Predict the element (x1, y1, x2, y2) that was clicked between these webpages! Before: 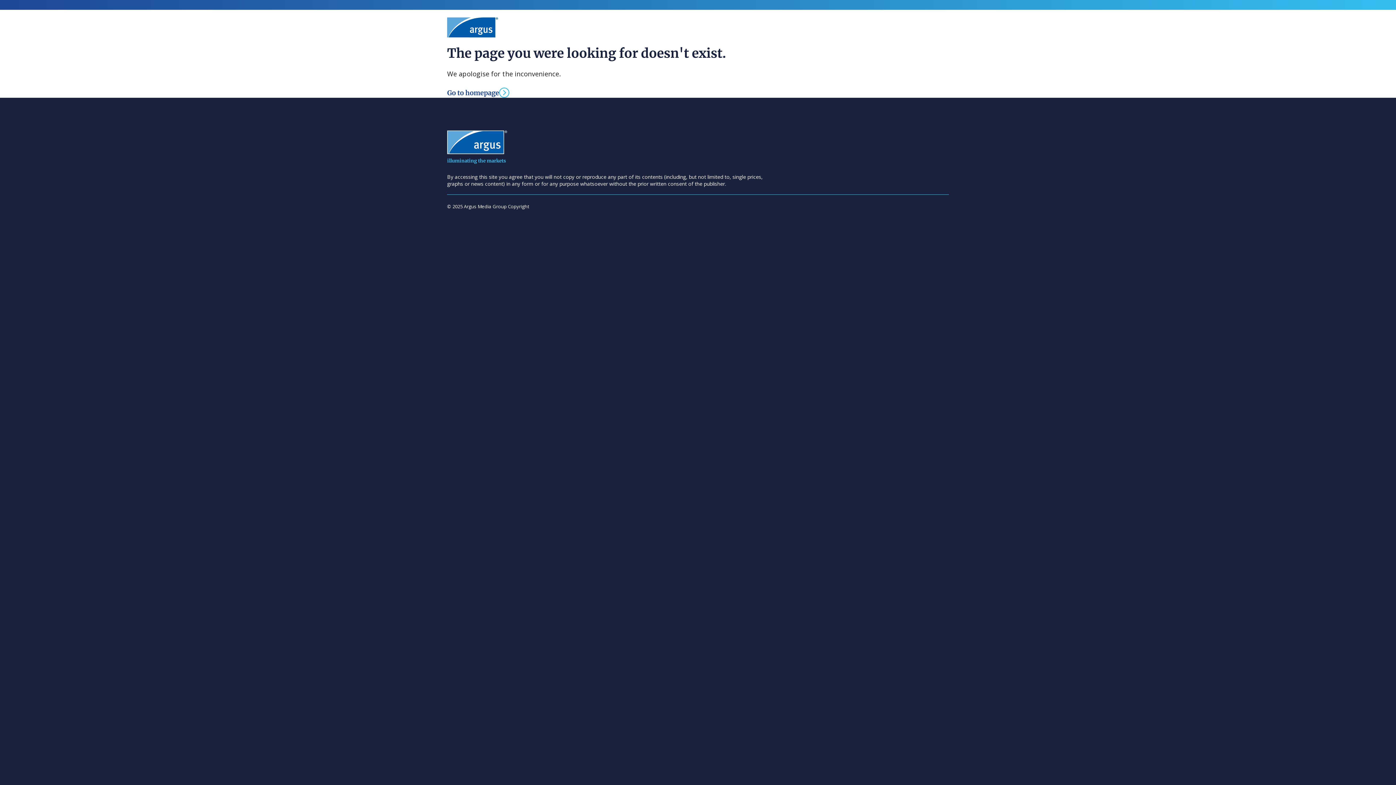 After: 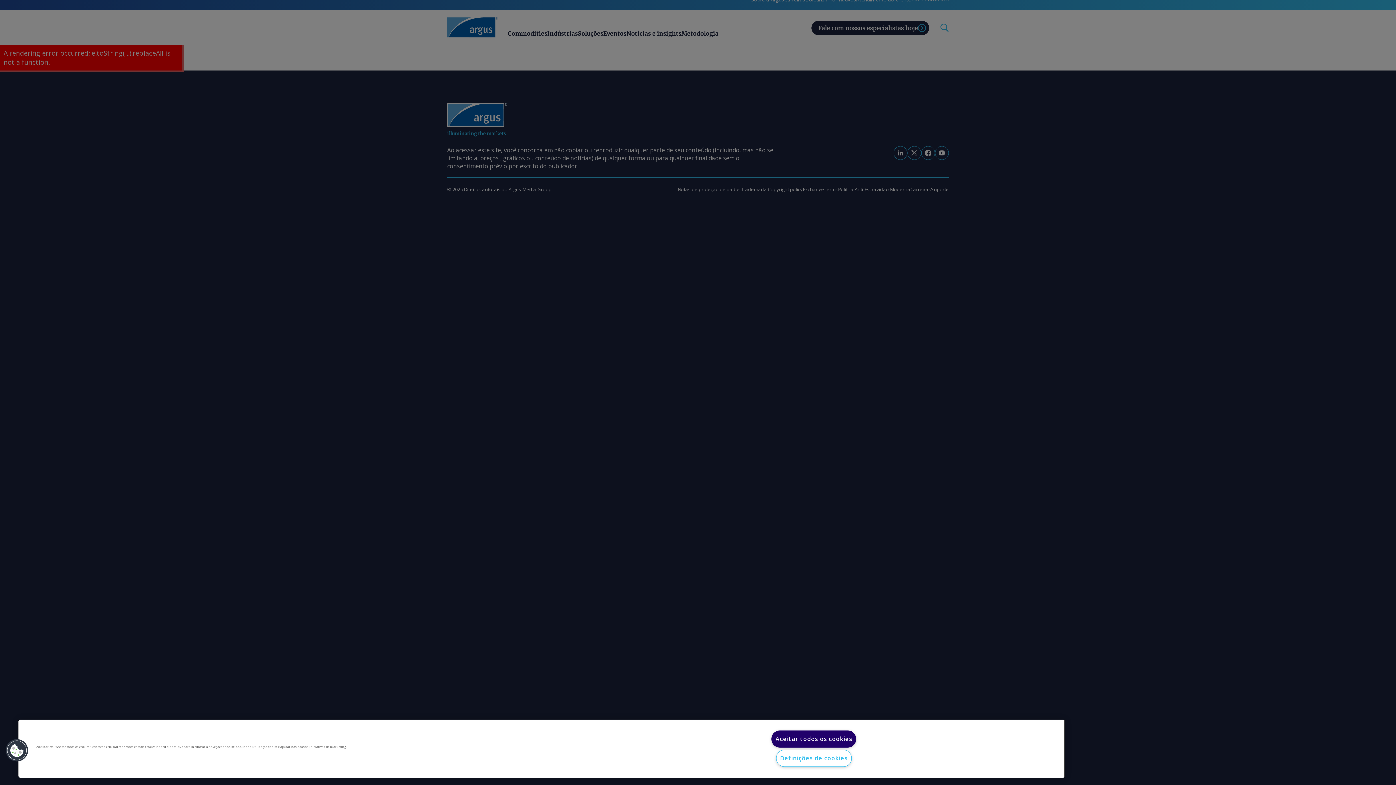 Action: bbox: (447, 17, 498, 37)